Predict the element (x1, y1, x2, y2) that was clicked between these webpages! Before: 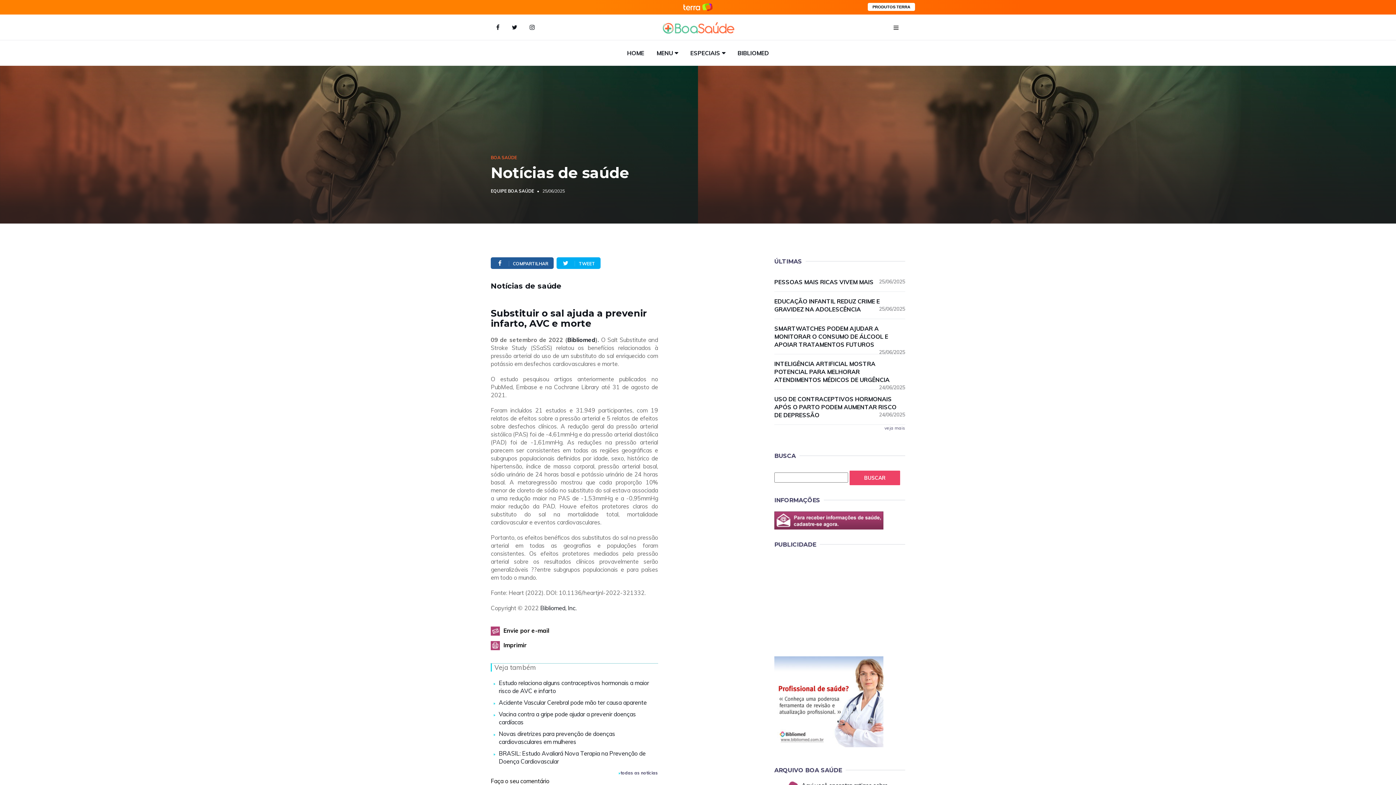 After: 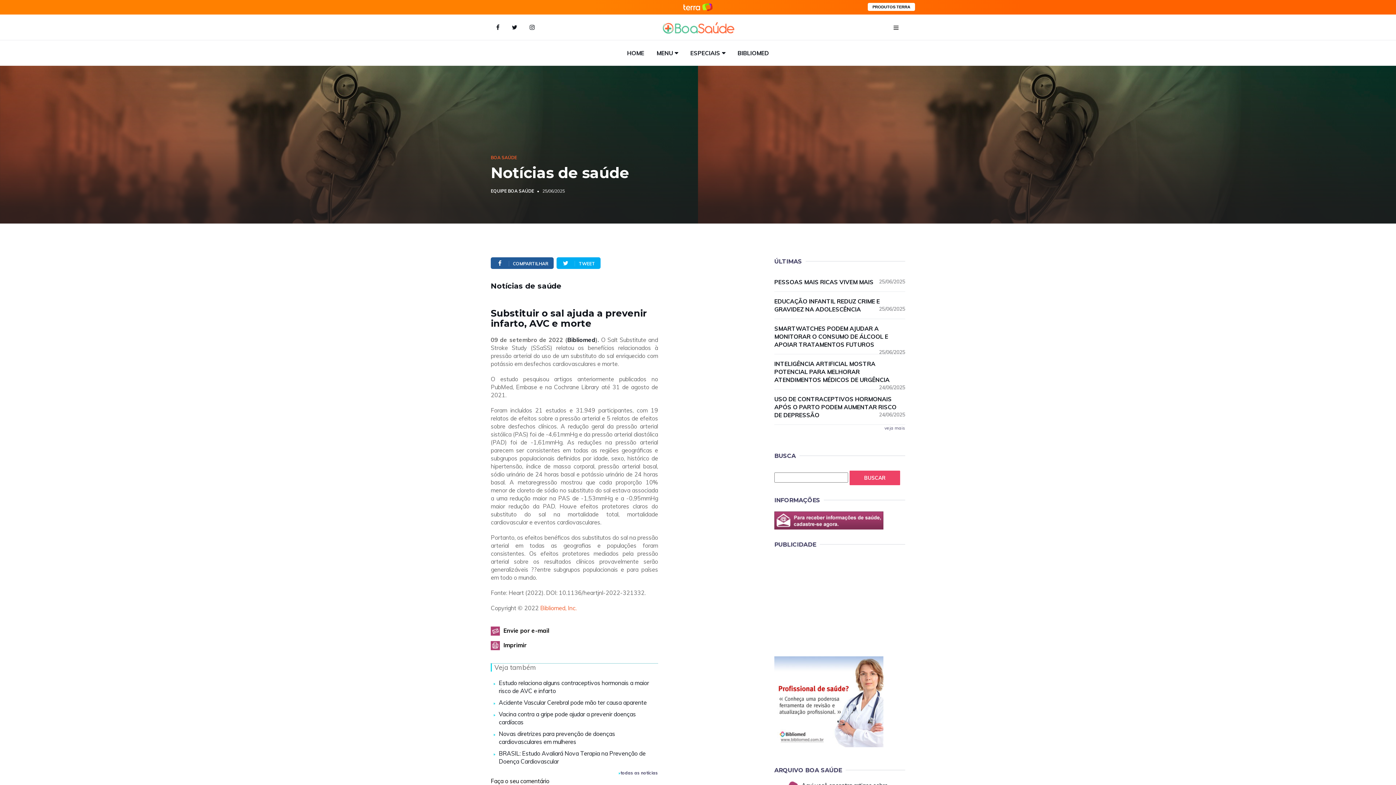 Action: bbox: (540, 604, 576, 612) label: Bibliomed, Inc.